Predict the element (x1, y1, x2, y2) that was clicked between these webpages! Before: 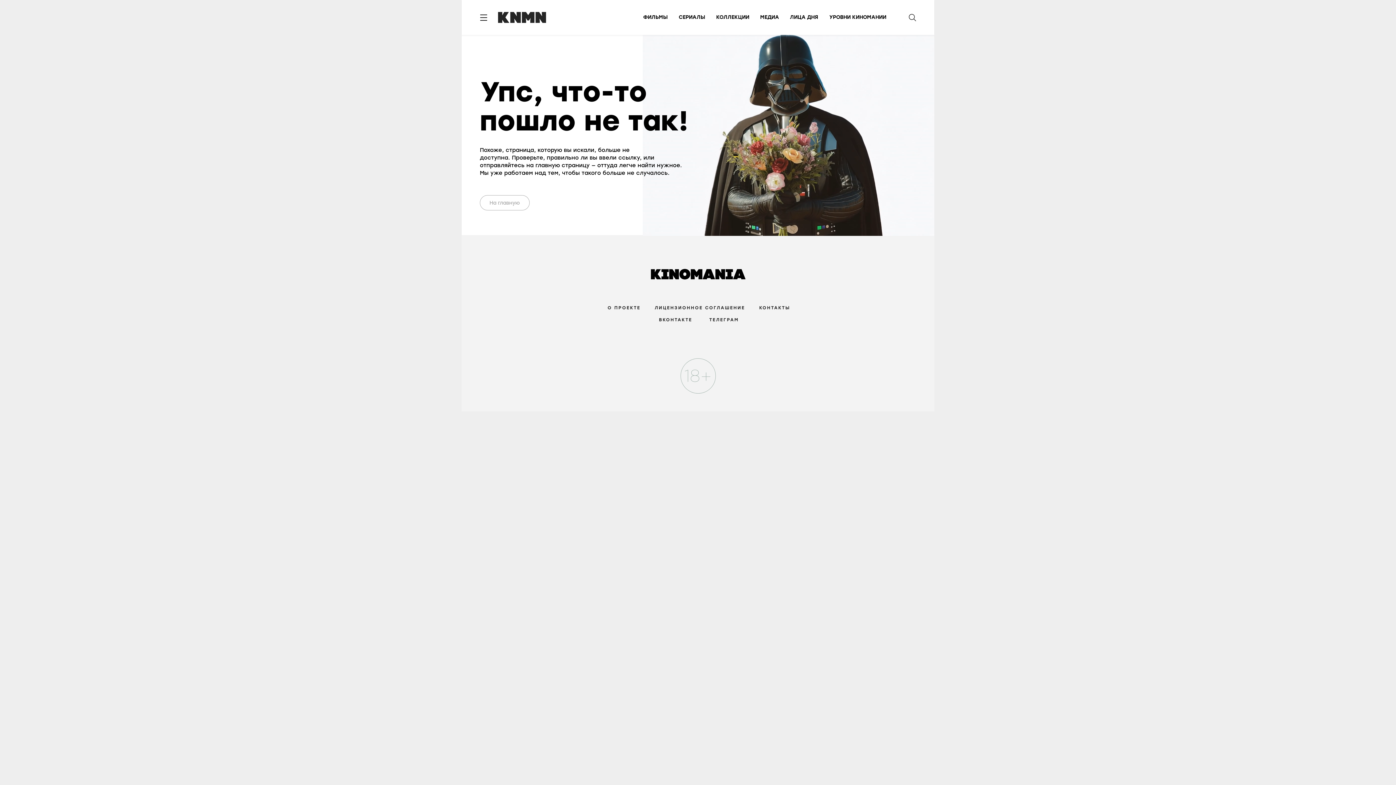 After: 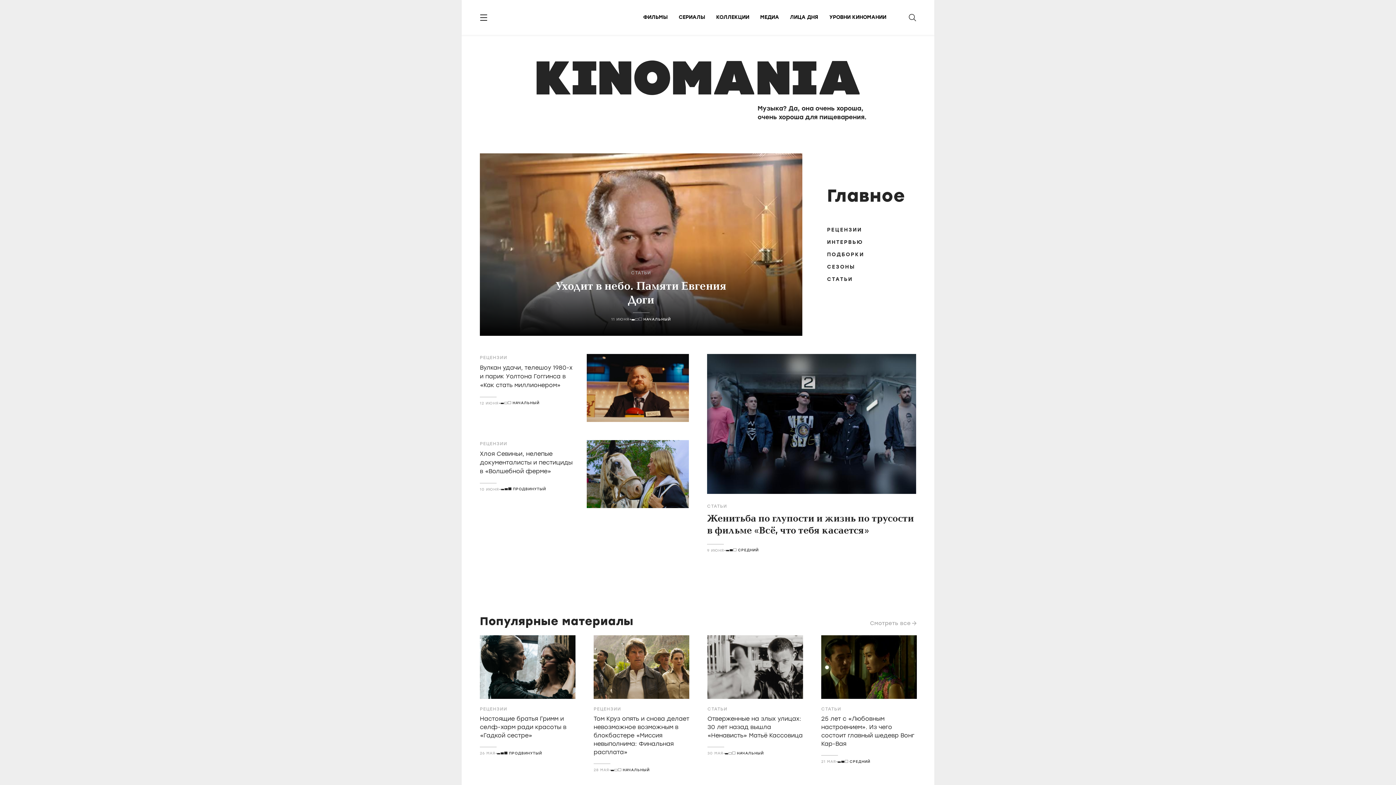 Action: bbox: (480, 195, 529, 210) label: На главную